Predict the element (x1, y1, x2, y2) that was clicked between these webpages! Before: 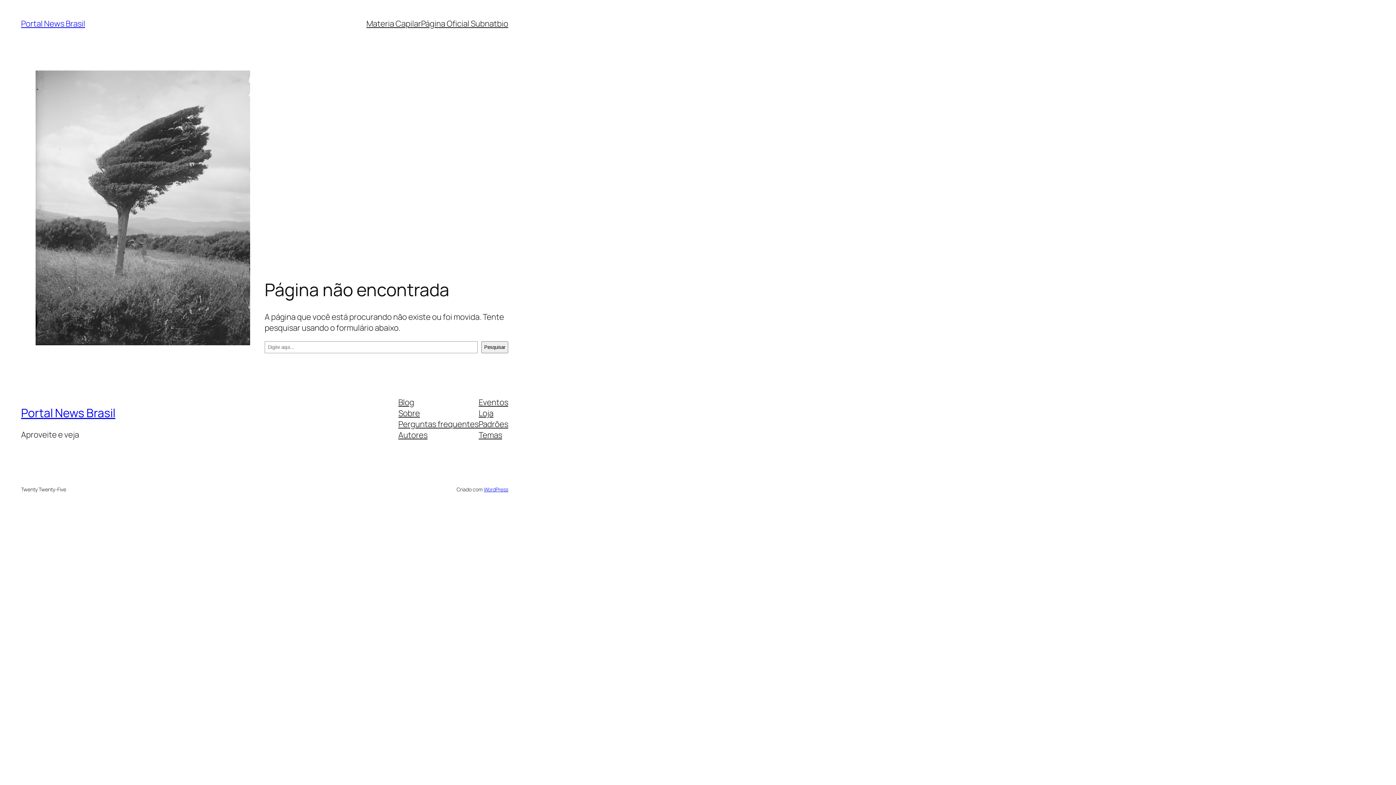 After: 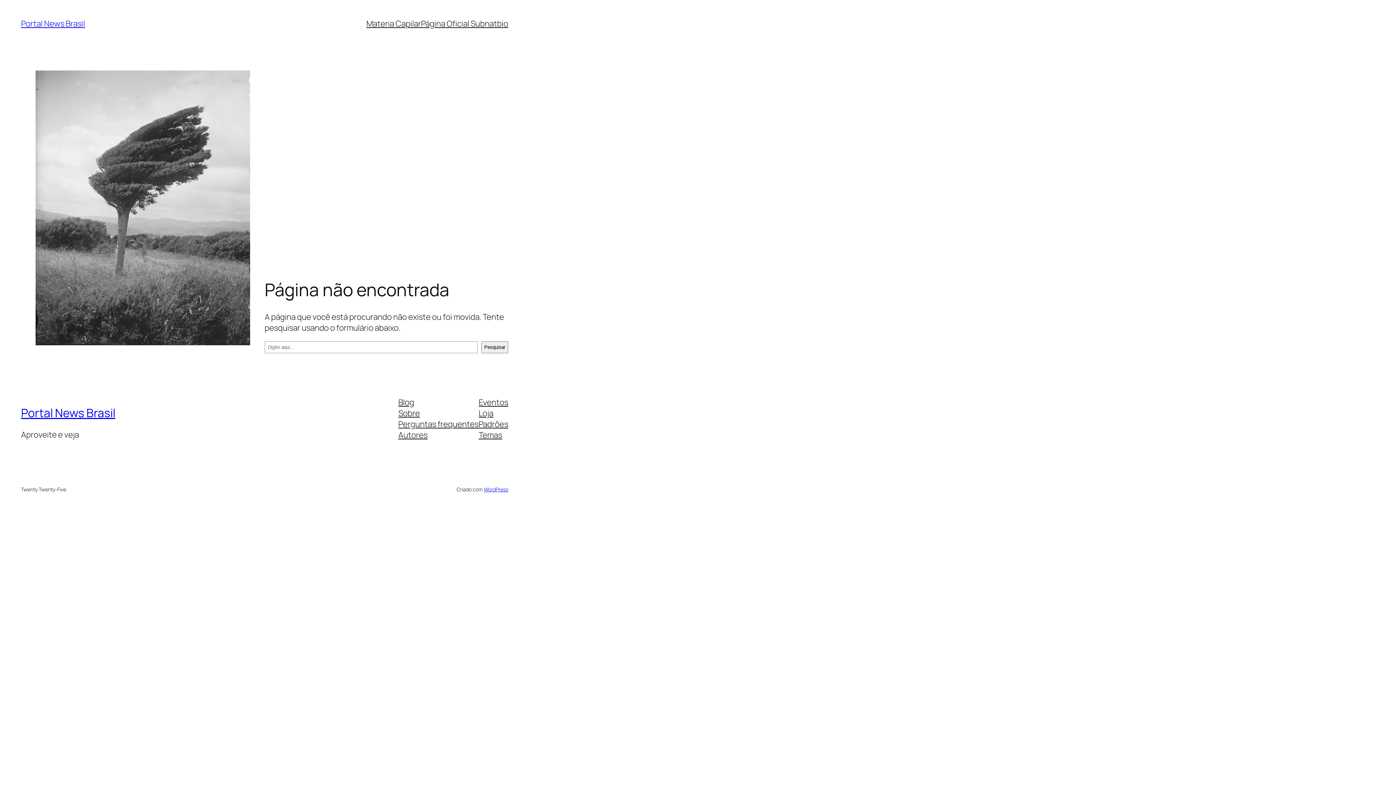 Action: bbox: (478, 407, 493, 418) label: Loja